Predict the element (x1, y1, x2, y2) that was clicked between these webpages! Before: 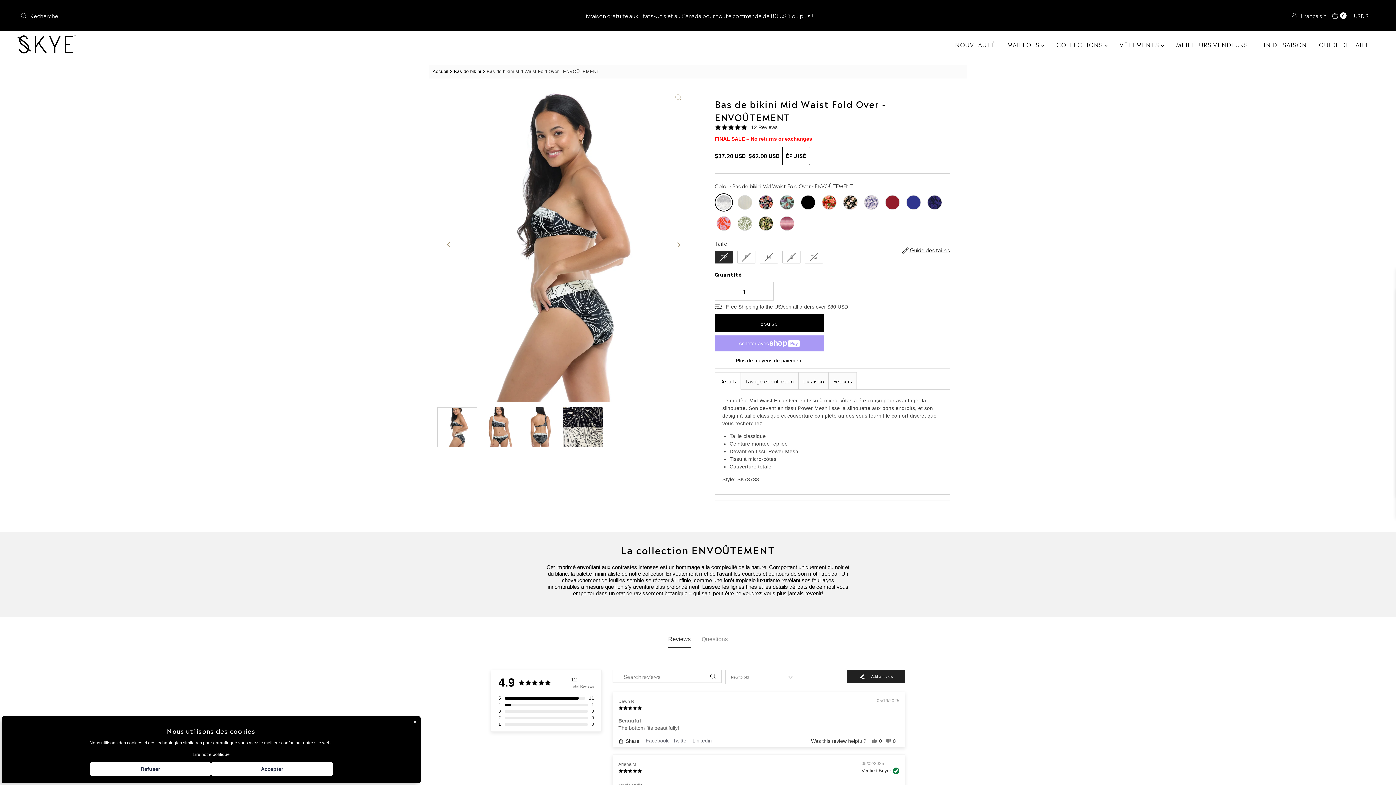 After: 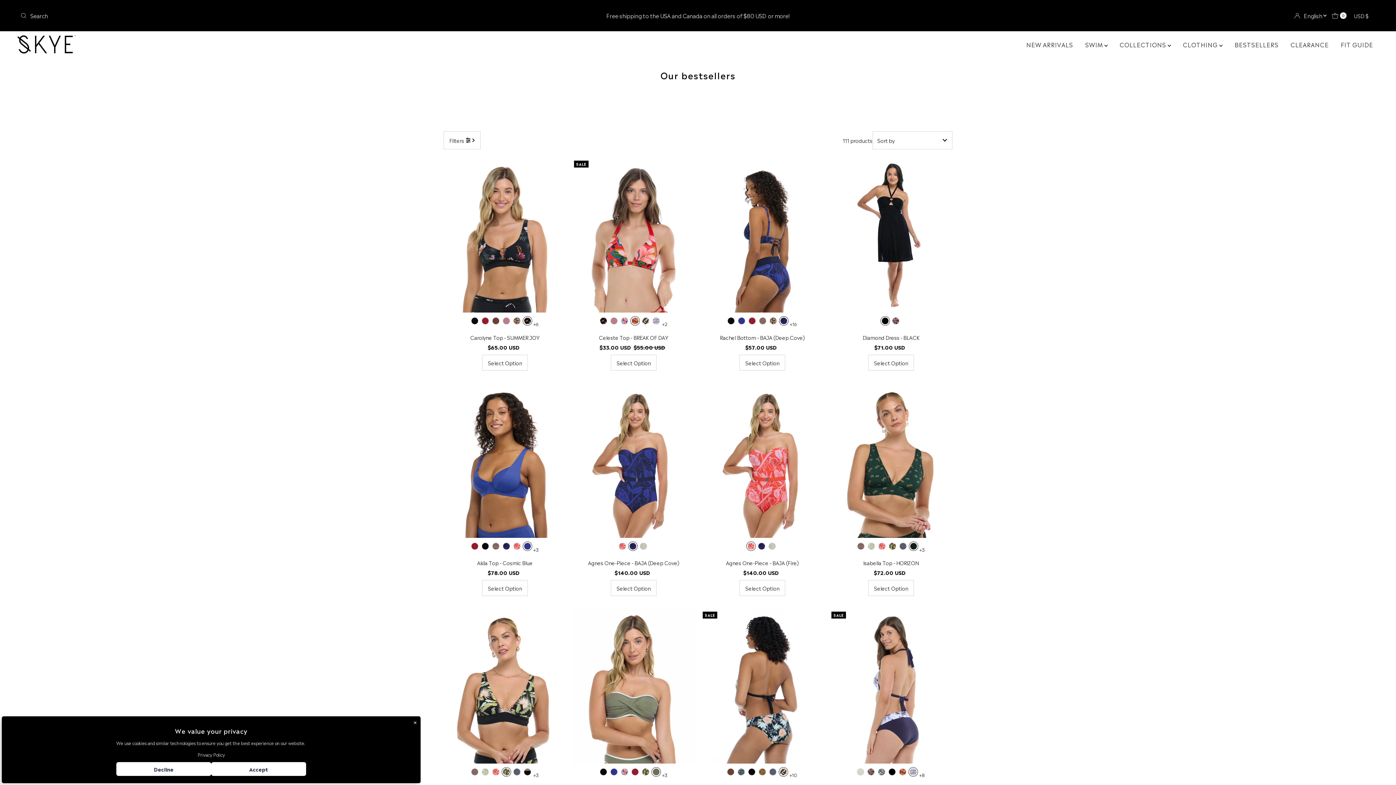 Action: label: MEILLEURS VENDEURS bbox: (1170, 35, 1253, 53)